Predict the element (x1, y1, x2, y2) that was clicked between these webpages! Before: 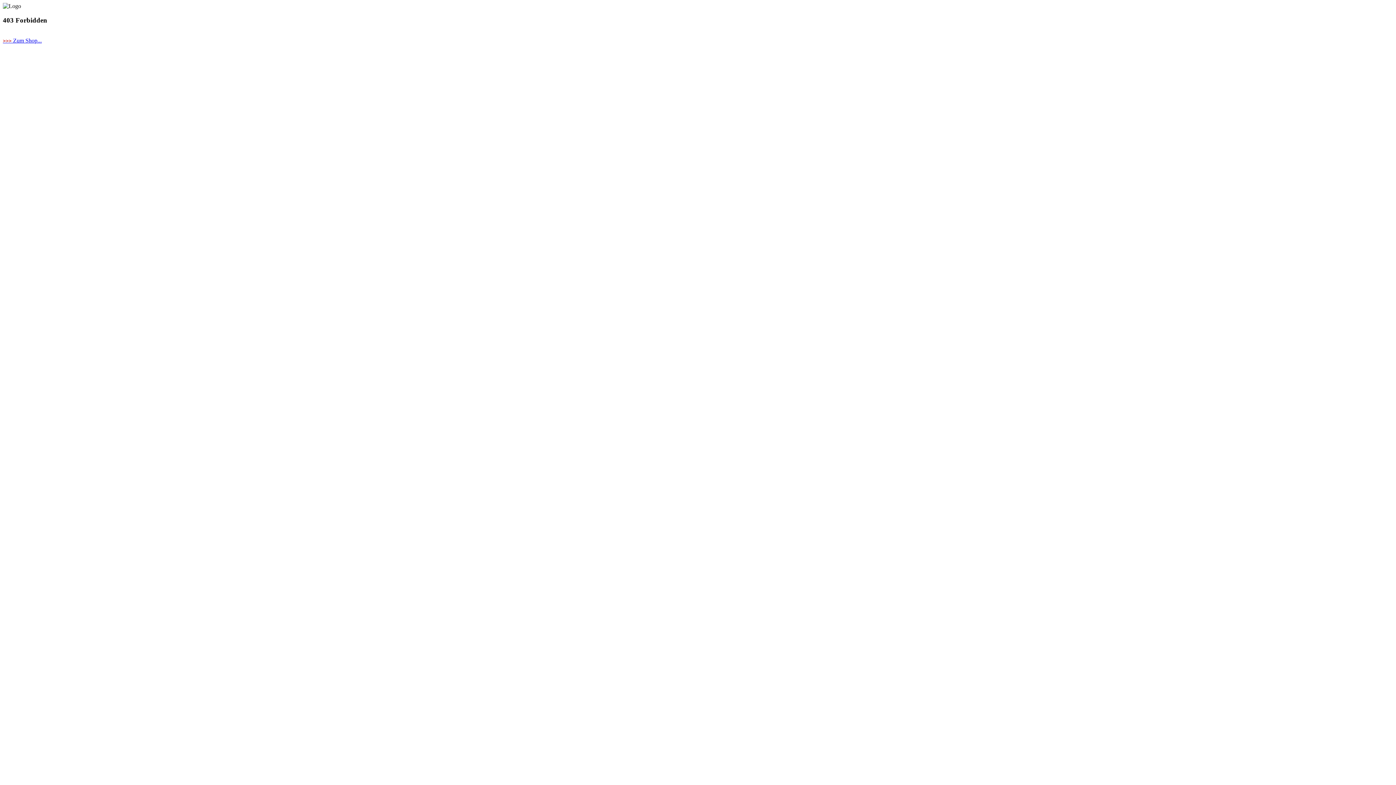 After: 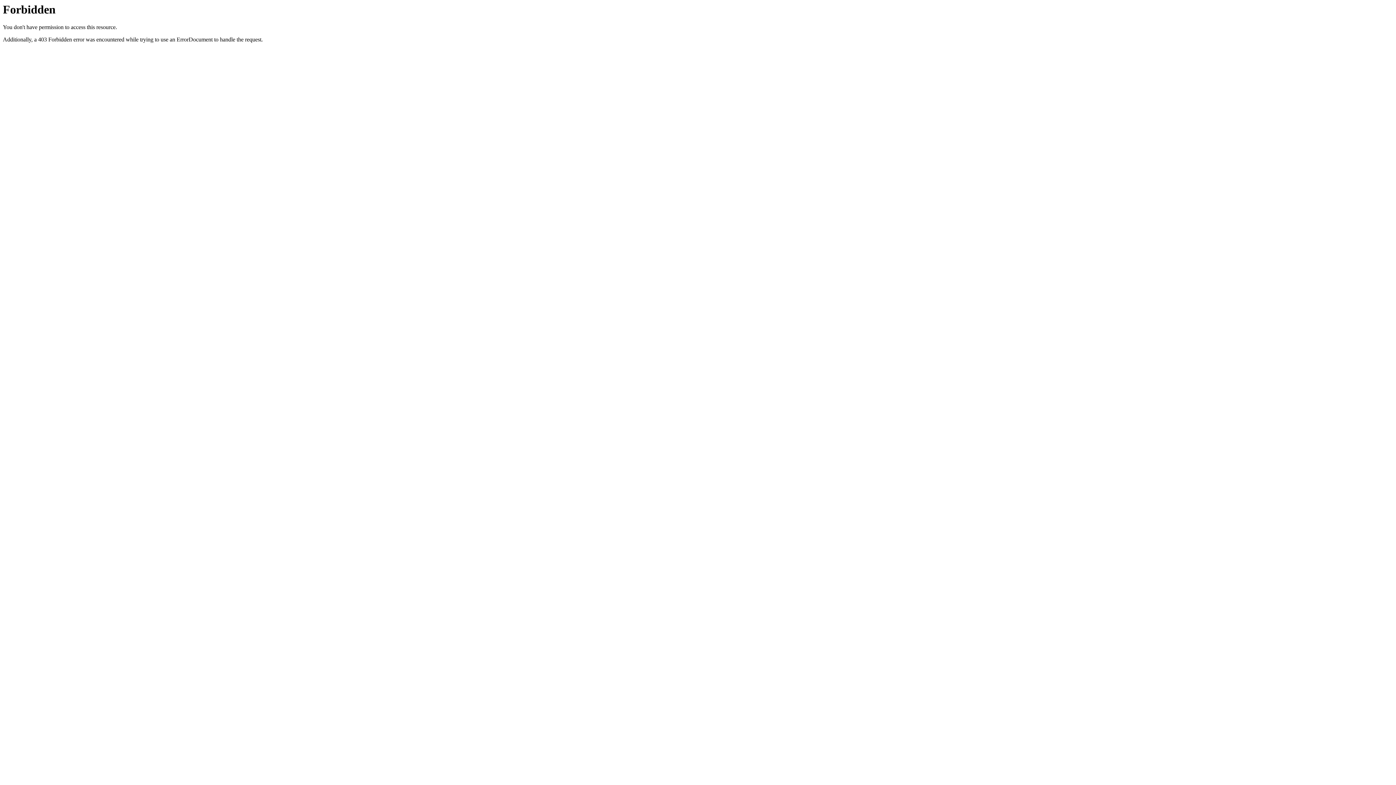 Action: label: >>> Zum Shop... bbox: (2, 37, 41, 43)